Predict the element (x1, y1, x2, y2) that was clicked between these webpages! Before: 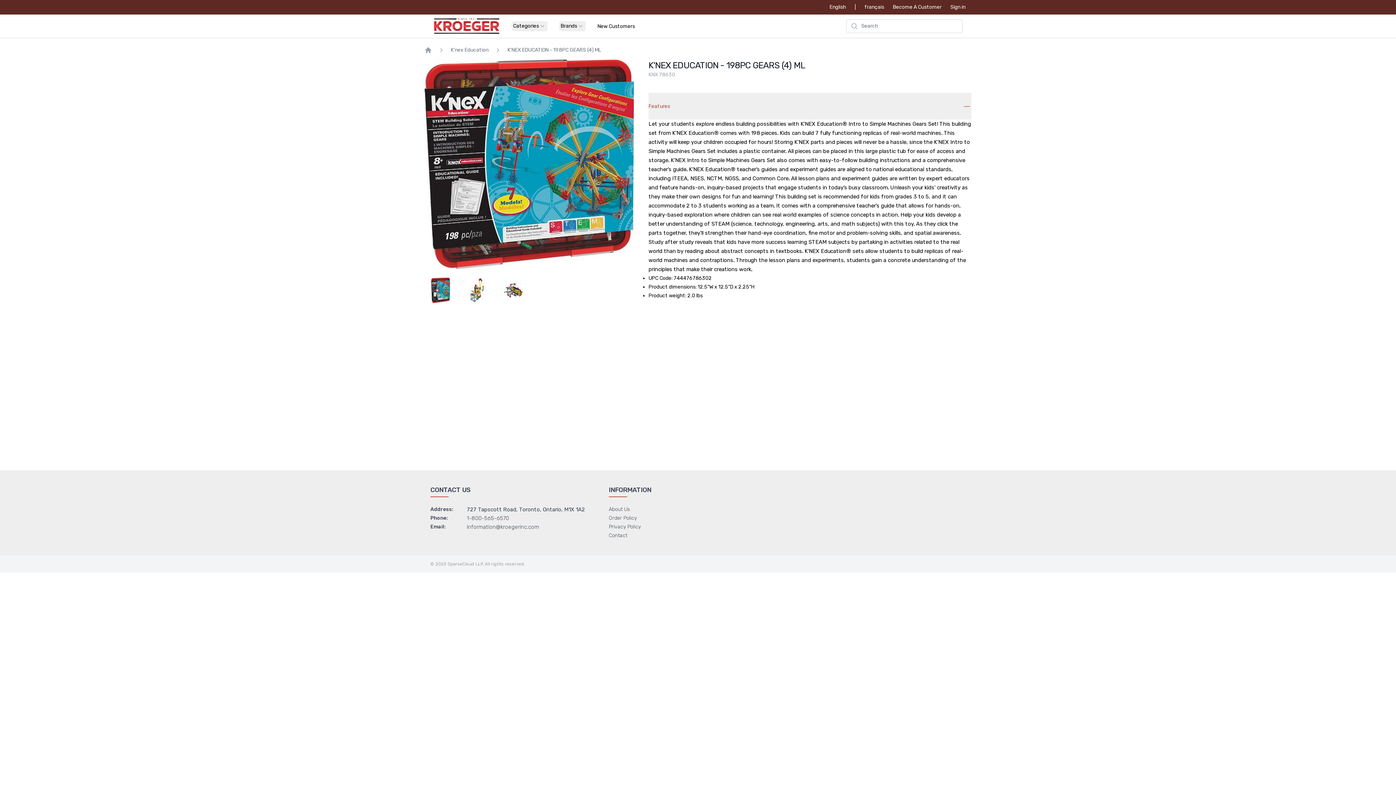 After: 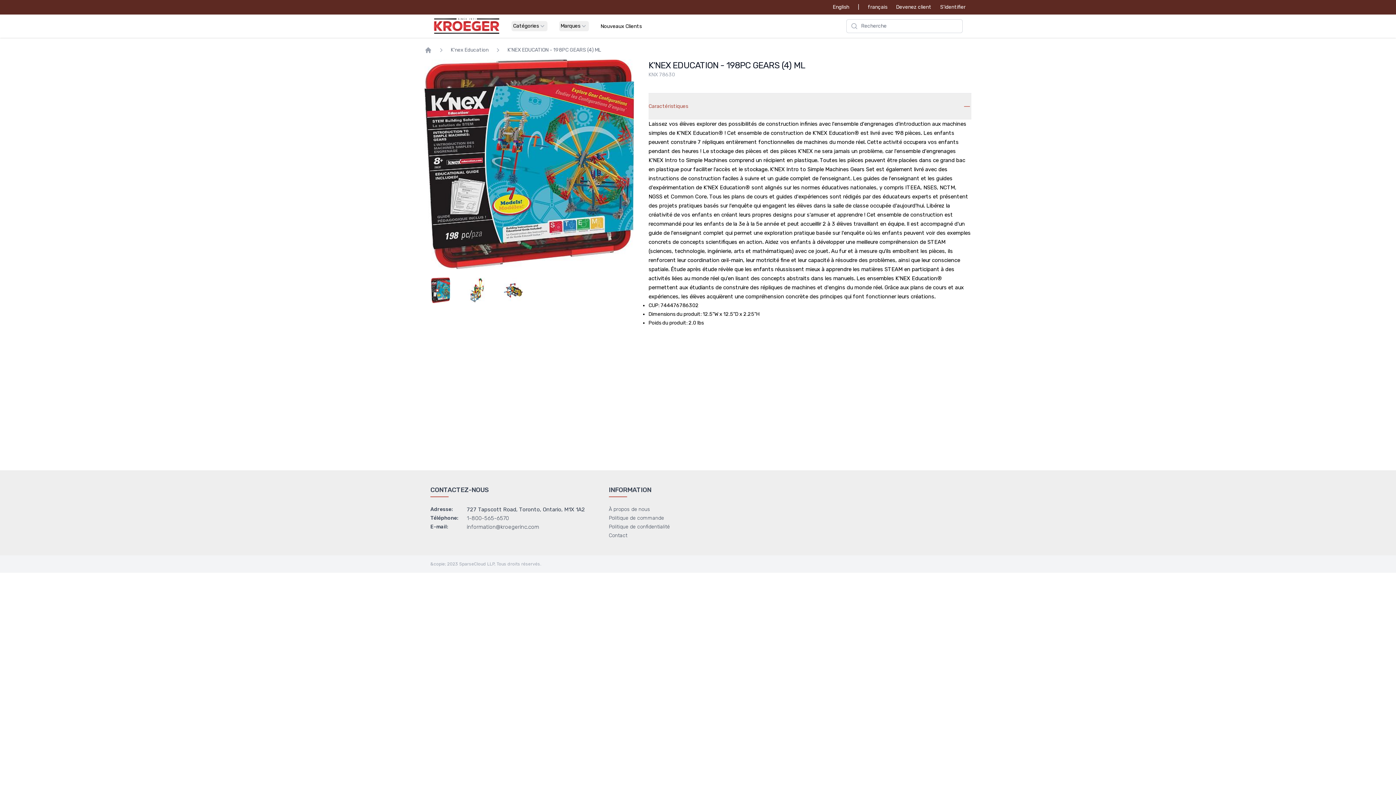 Action: label: français bbox: (864, 3, 884, 10)